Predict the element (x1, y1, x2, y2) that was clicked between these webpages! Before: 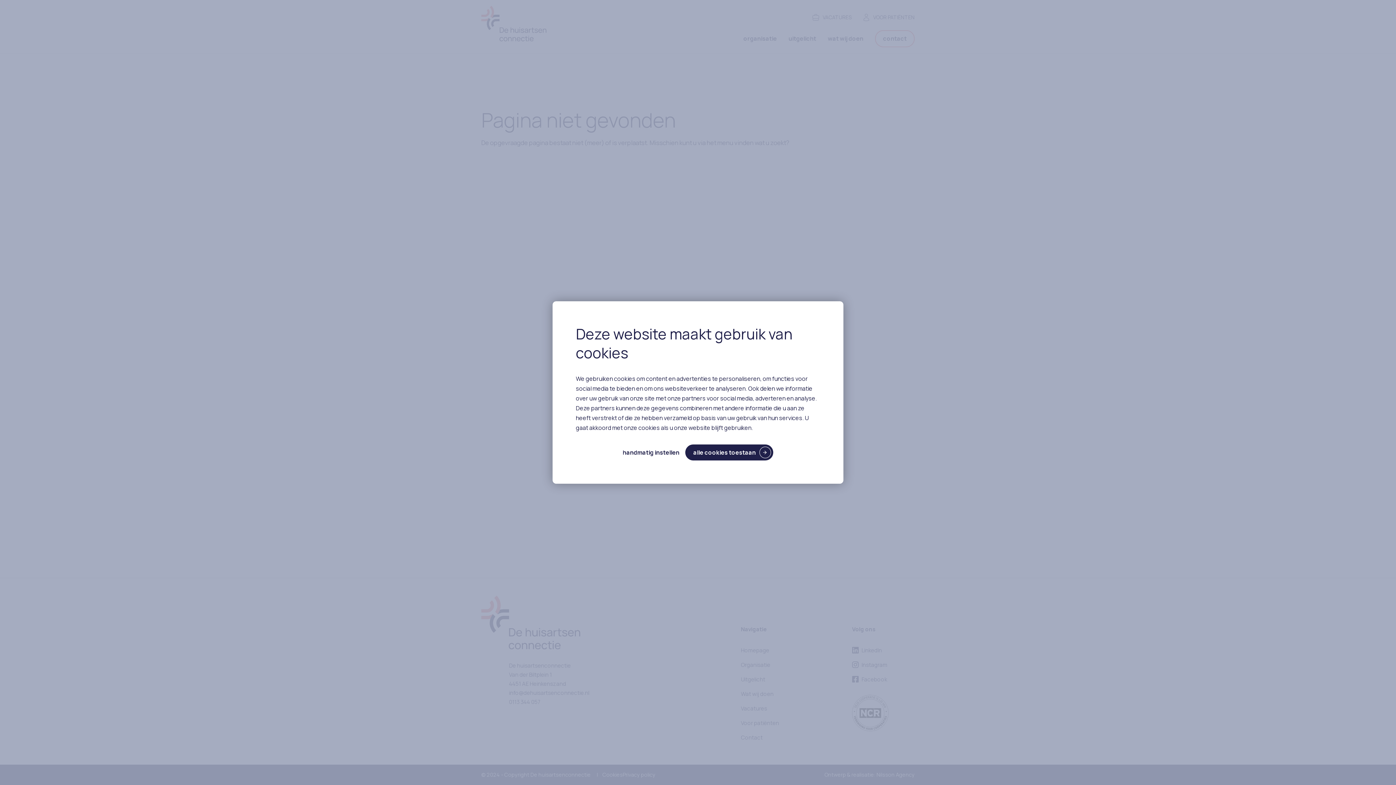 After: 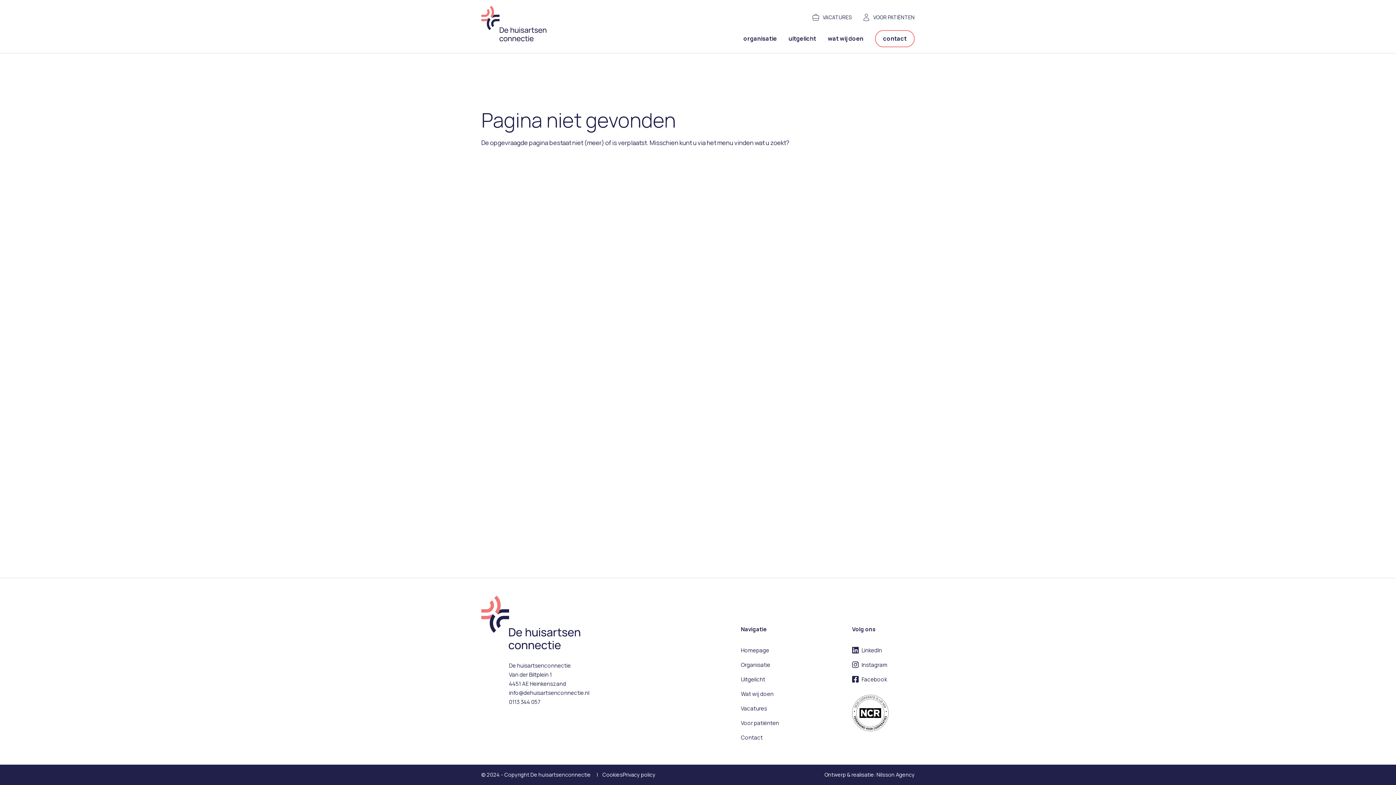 Action: bbox: (685, 444, 773, 460) label: alle cookies toestaan